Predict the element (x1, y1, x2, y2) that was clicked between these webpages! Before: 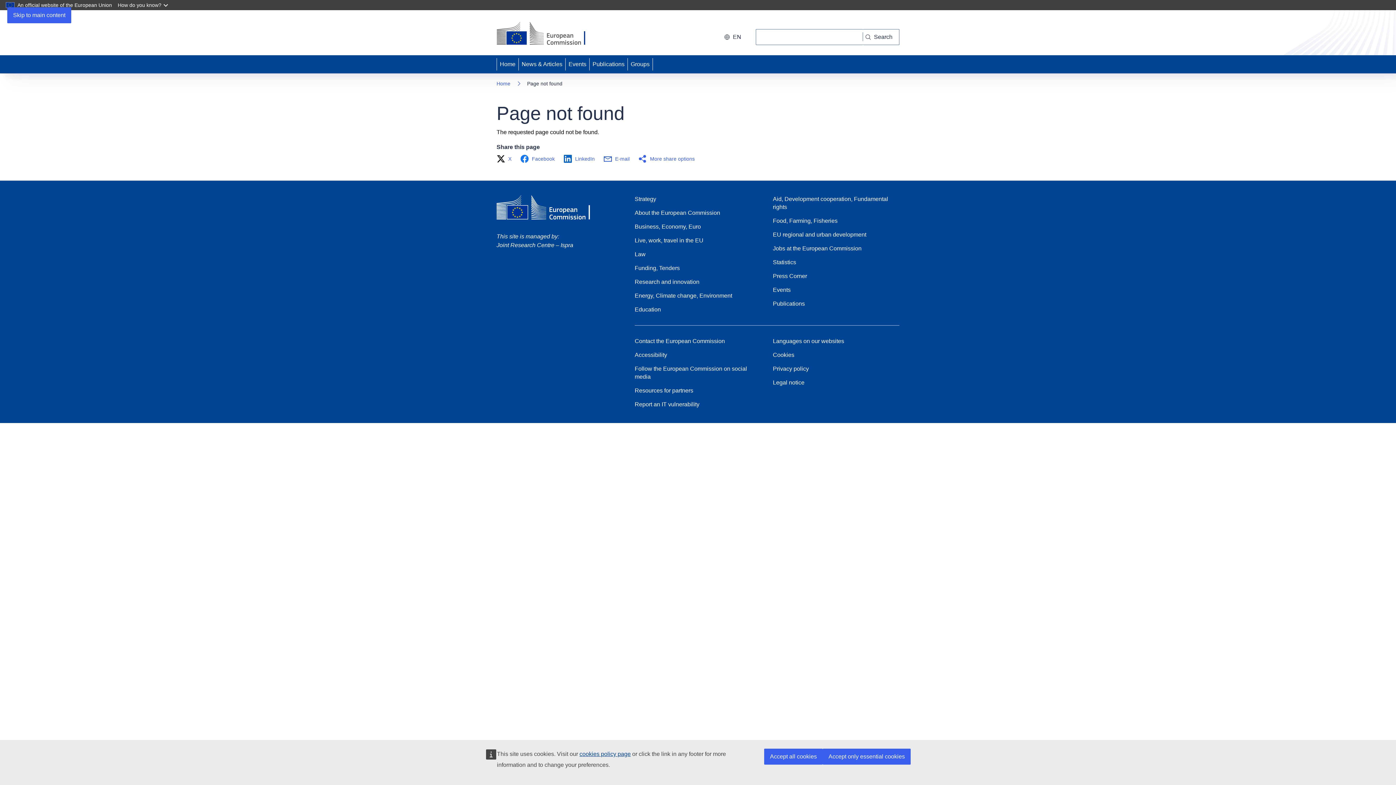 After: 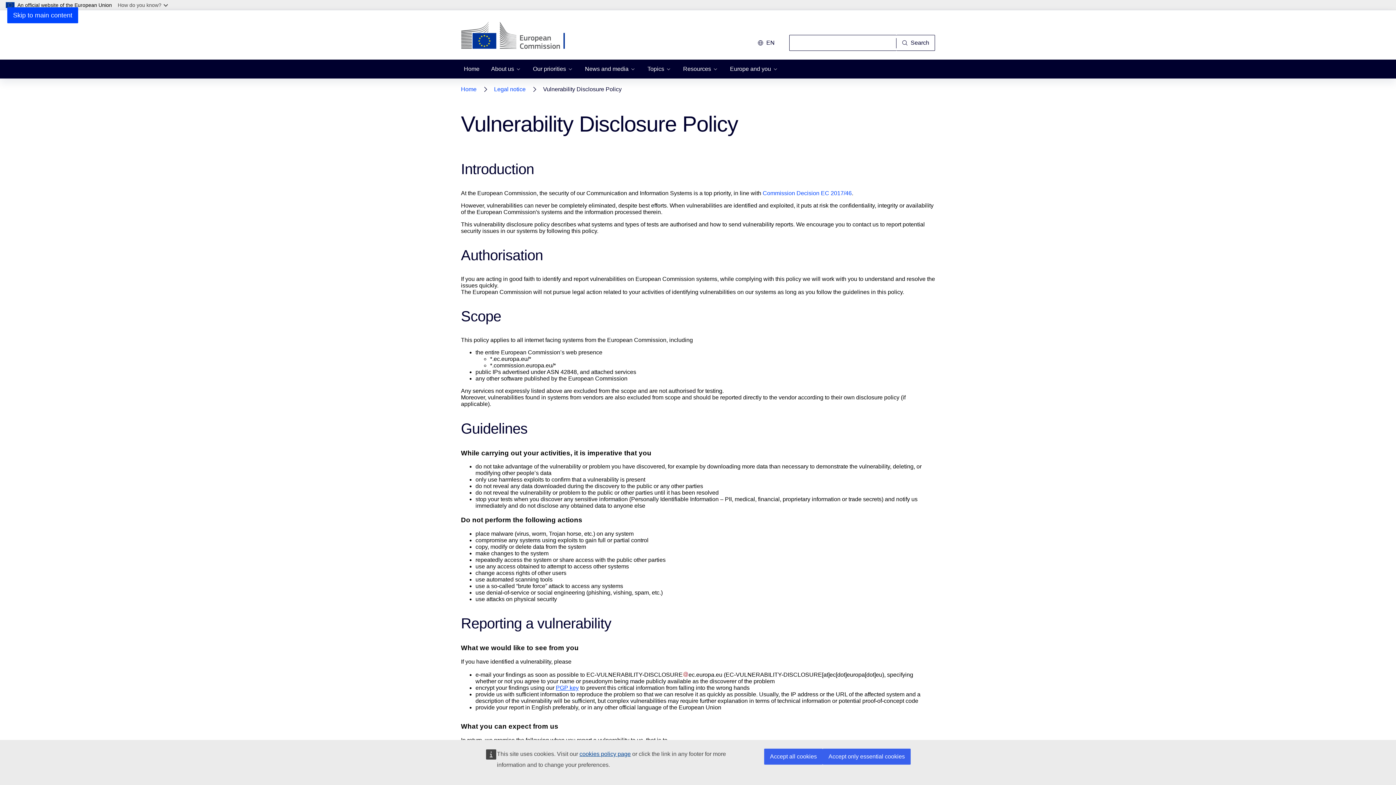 Action: bbox: (634, 400, 699, 408) label: Report an IT vulnerability